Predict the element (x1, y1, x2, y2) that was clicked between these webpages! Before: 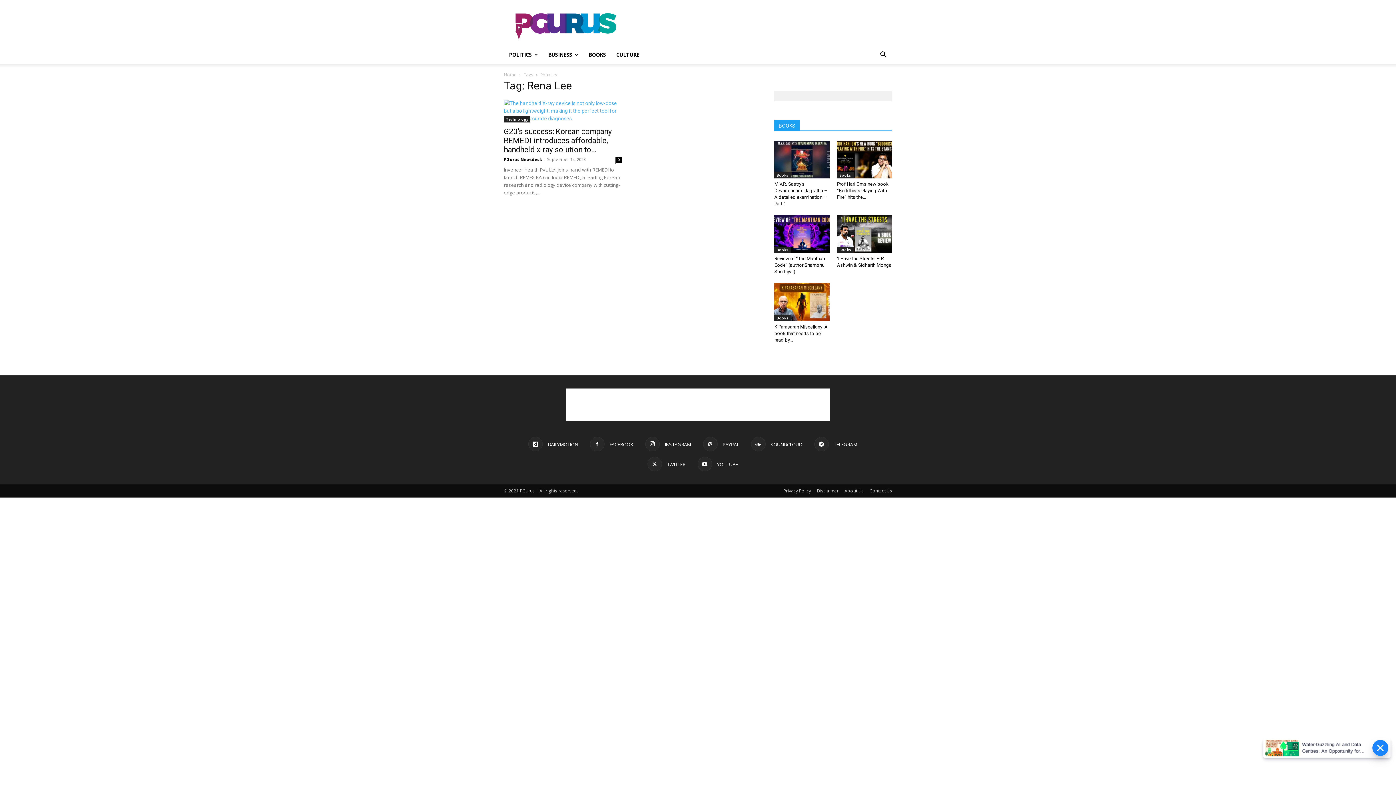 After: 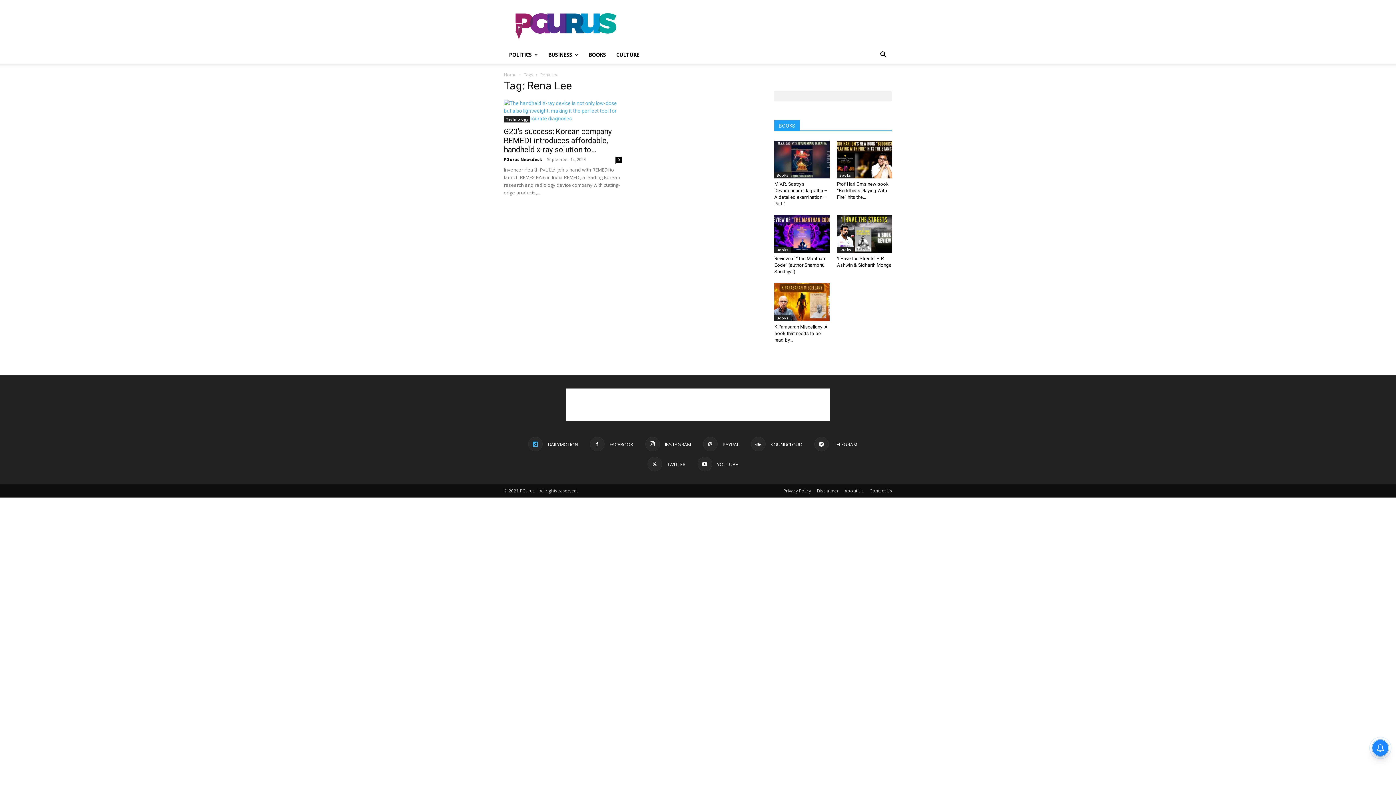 Action: bbox: (528, 453, 578, 468) label:  DAILYMOTION